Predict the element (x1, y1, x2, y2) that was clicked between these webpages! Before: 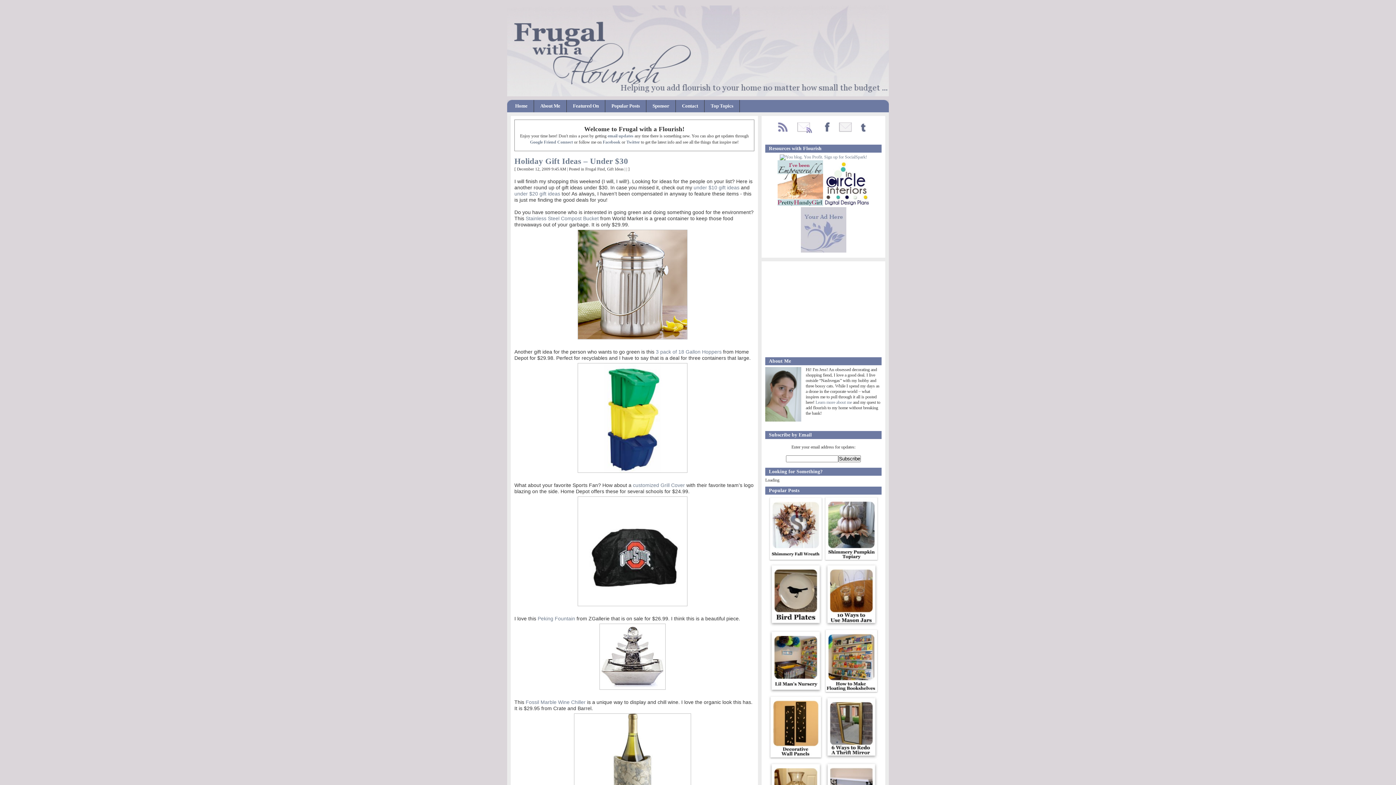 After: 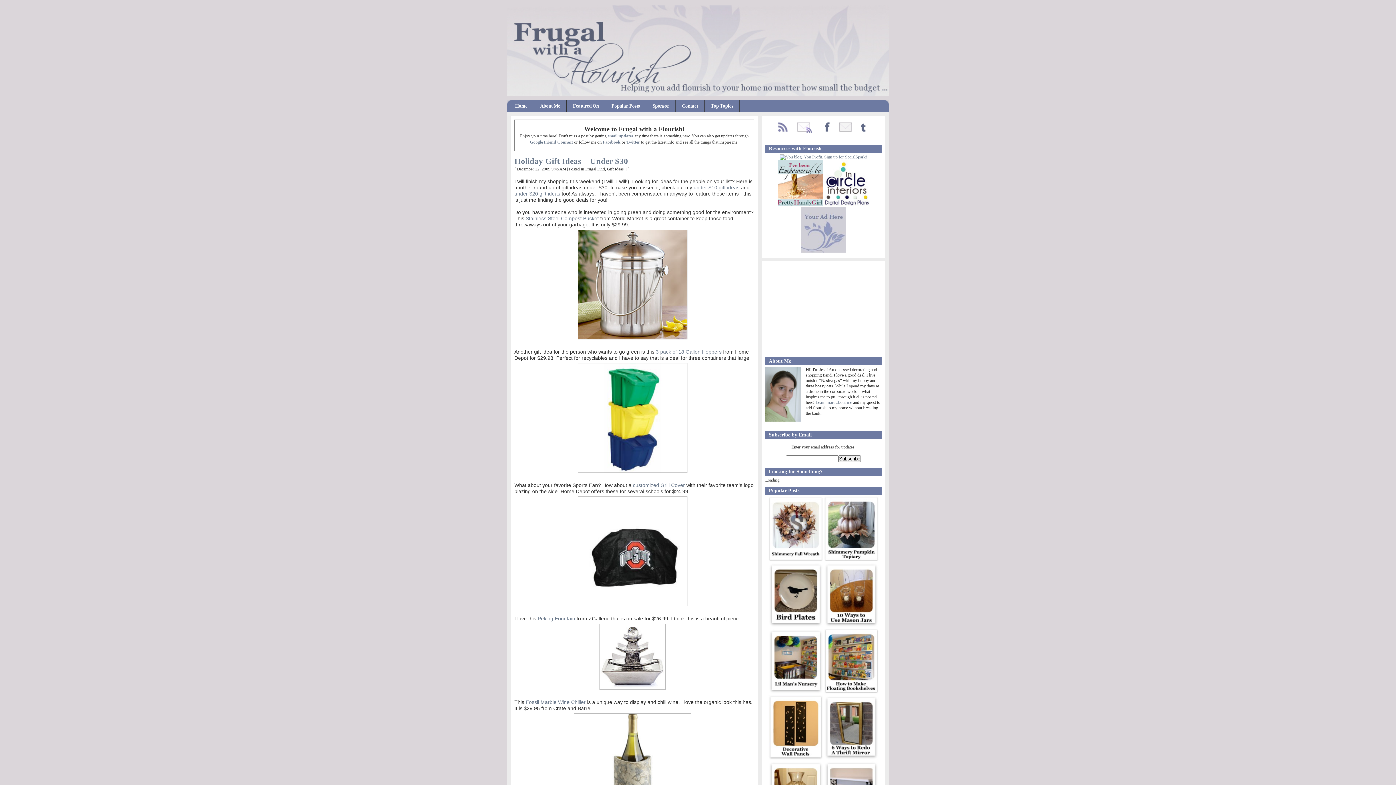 Action: bbox: (777, 201, 823, 206)